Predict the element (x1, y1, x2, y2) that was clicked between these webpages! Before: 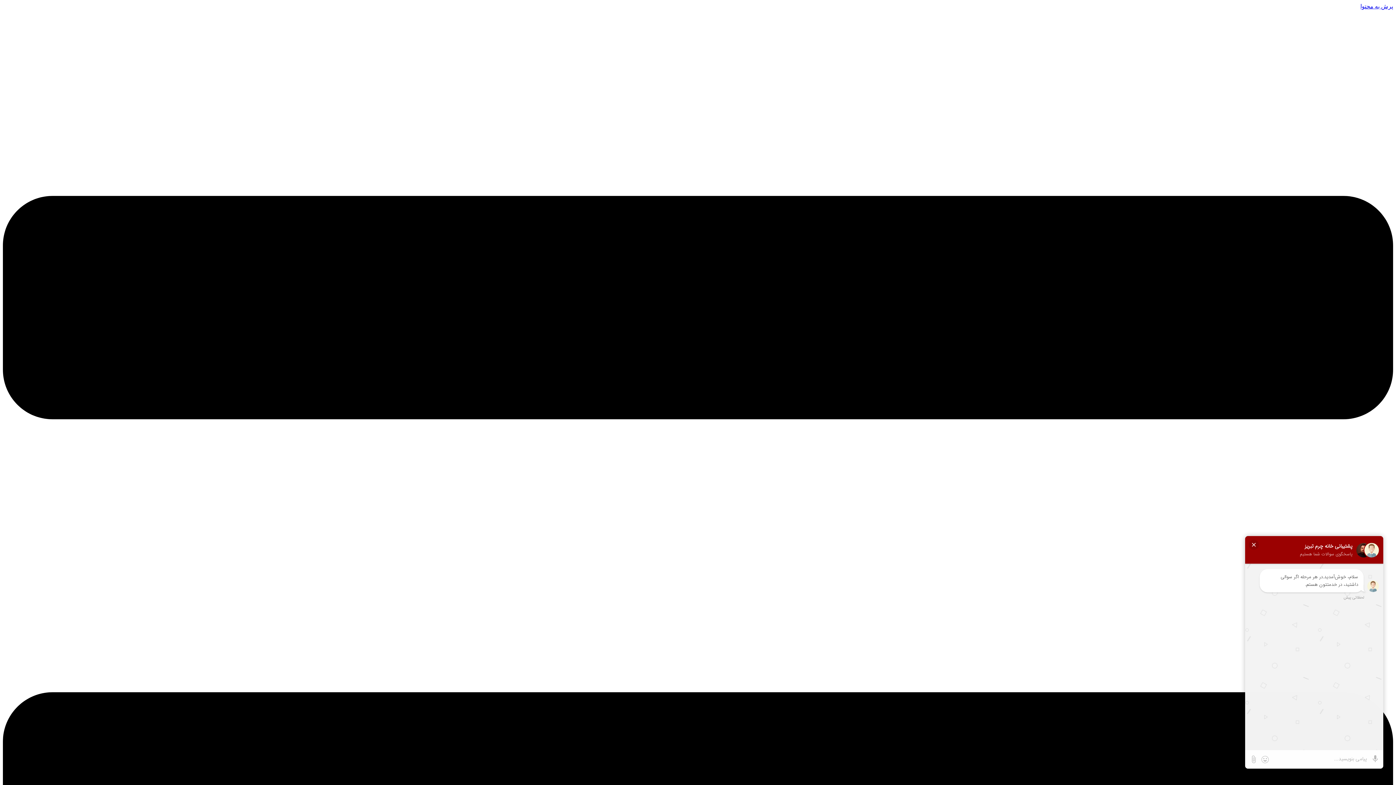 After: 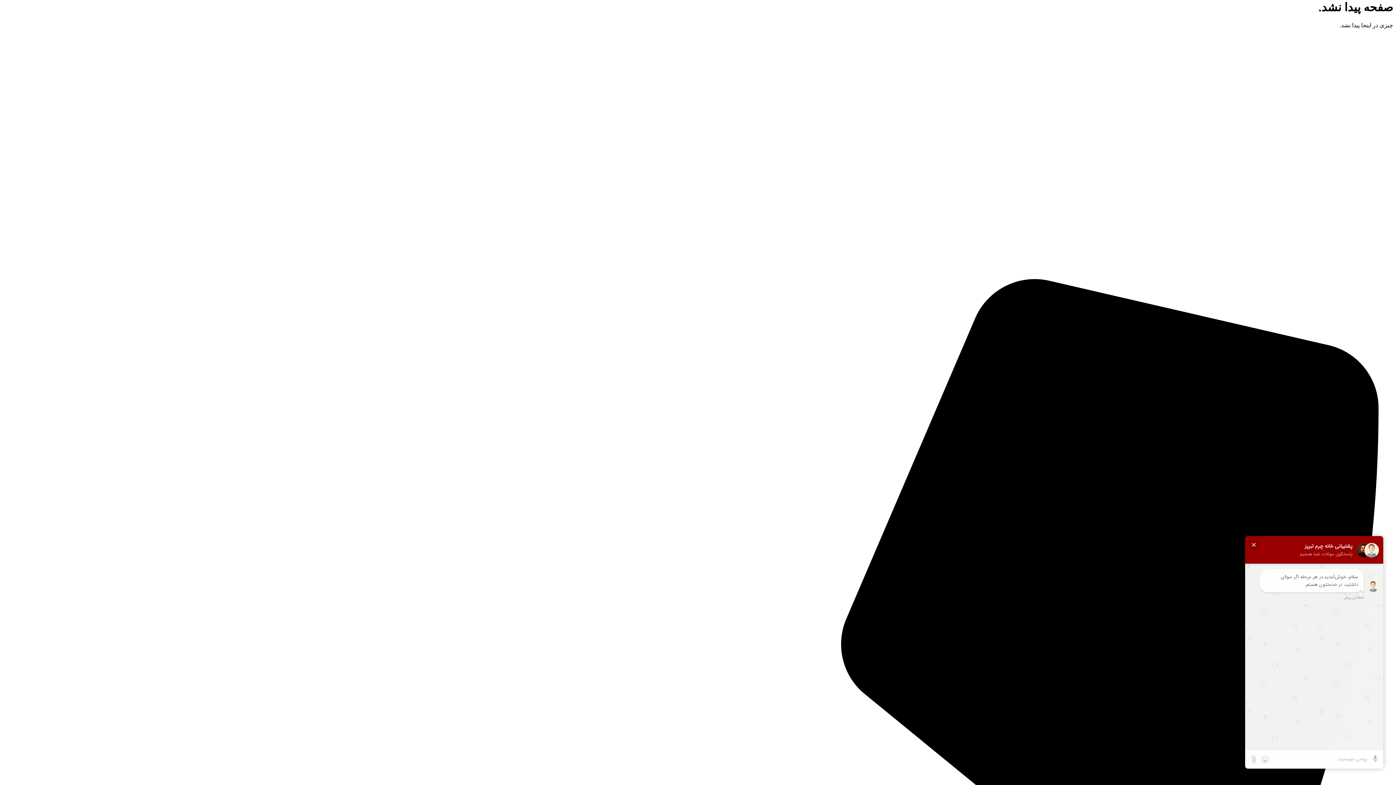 Action: label: پرش به محتوا bbox: (1360, 3, 1393, 9)